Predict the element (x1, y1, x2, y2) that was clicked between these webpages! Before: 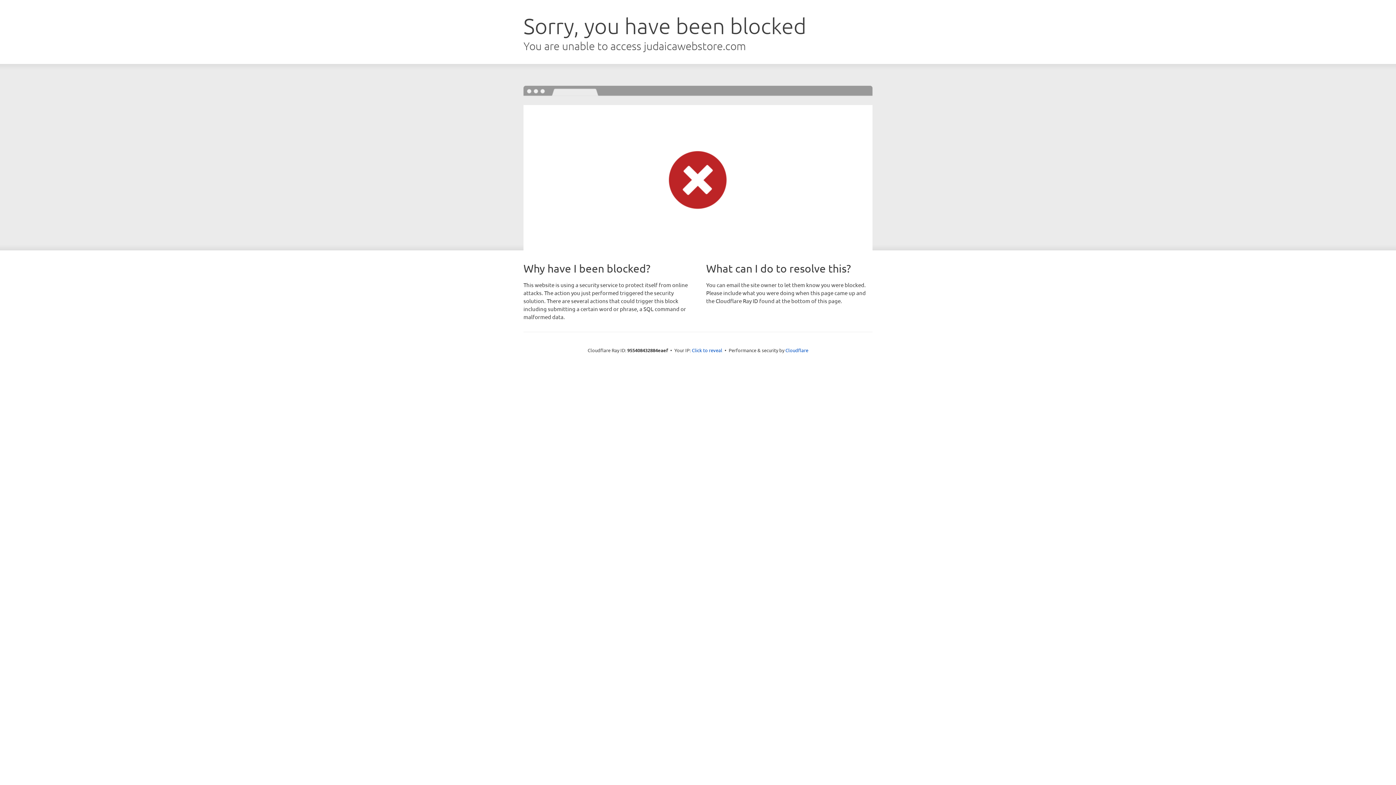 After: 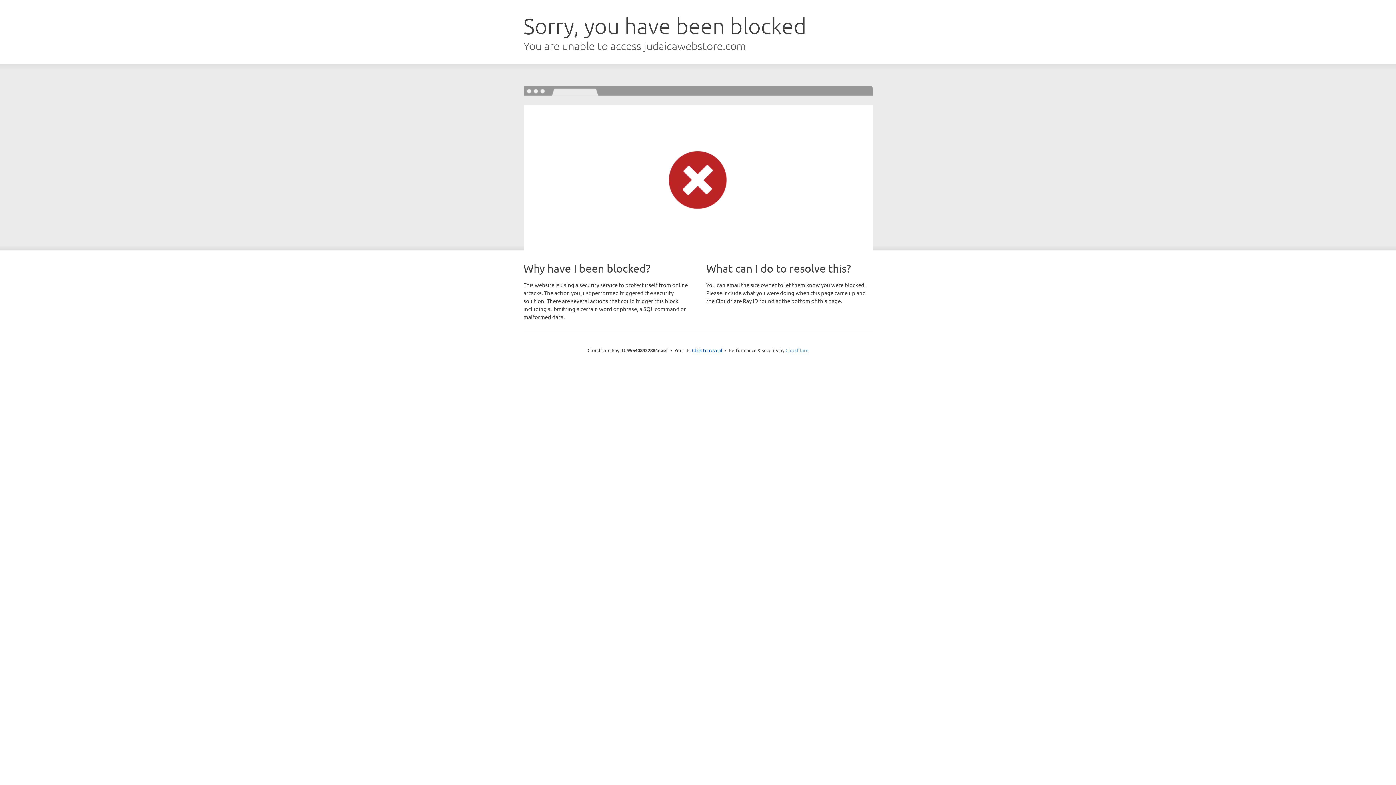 Action: label: Cloudflare bbox: (785, 347, 808, 353)